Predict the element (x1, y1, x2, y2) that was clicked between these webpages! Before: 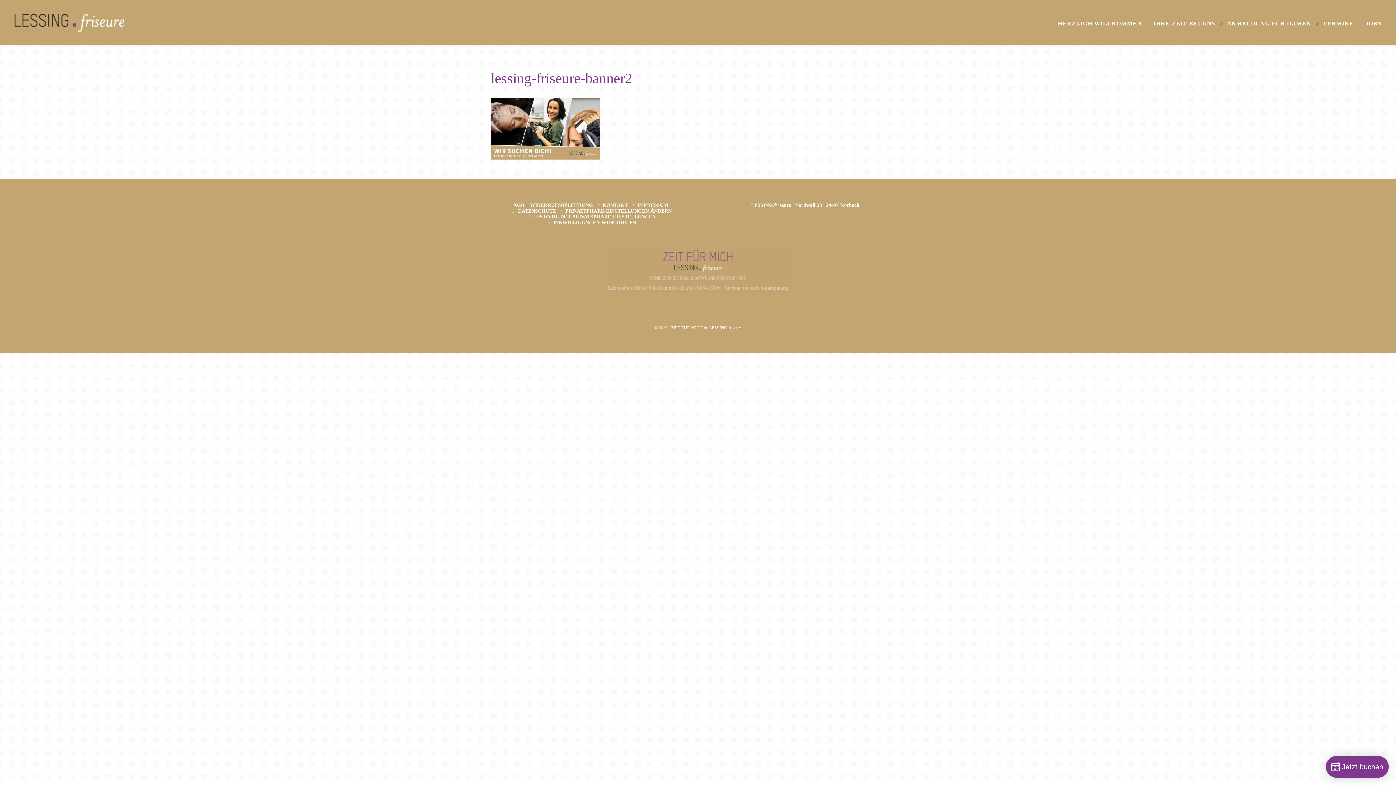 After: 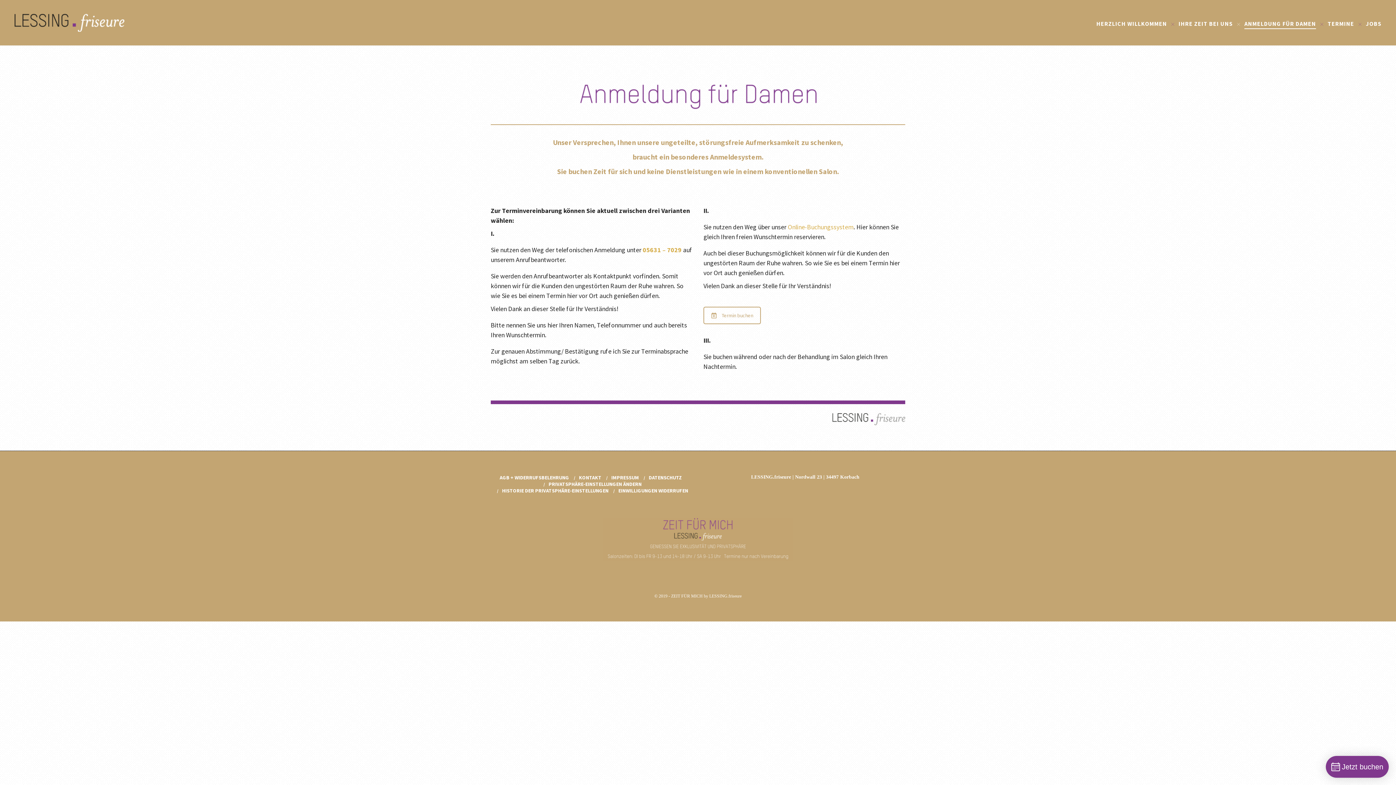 Action: label: ANMELDUNG FÜR DAMEN bbox: (1217, 12, 1313, 34)